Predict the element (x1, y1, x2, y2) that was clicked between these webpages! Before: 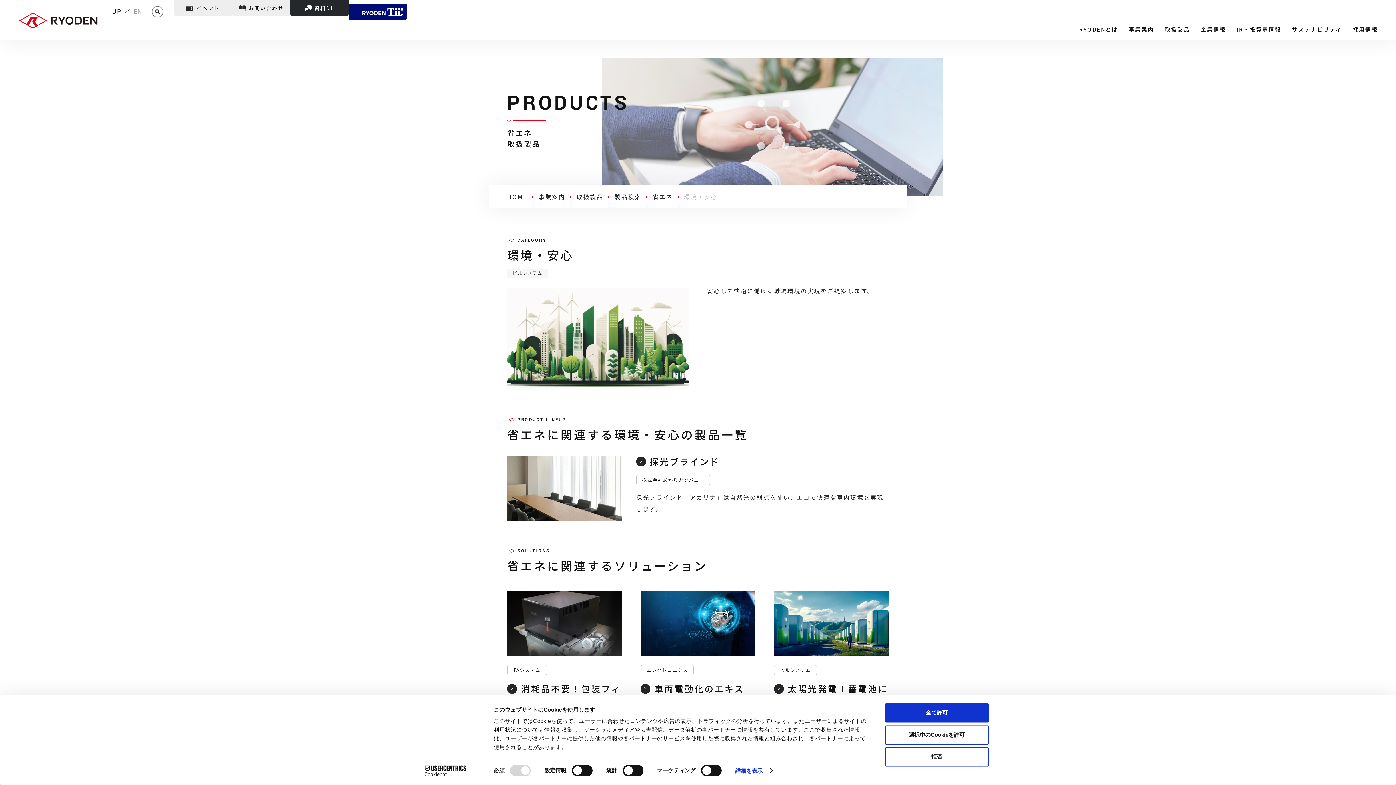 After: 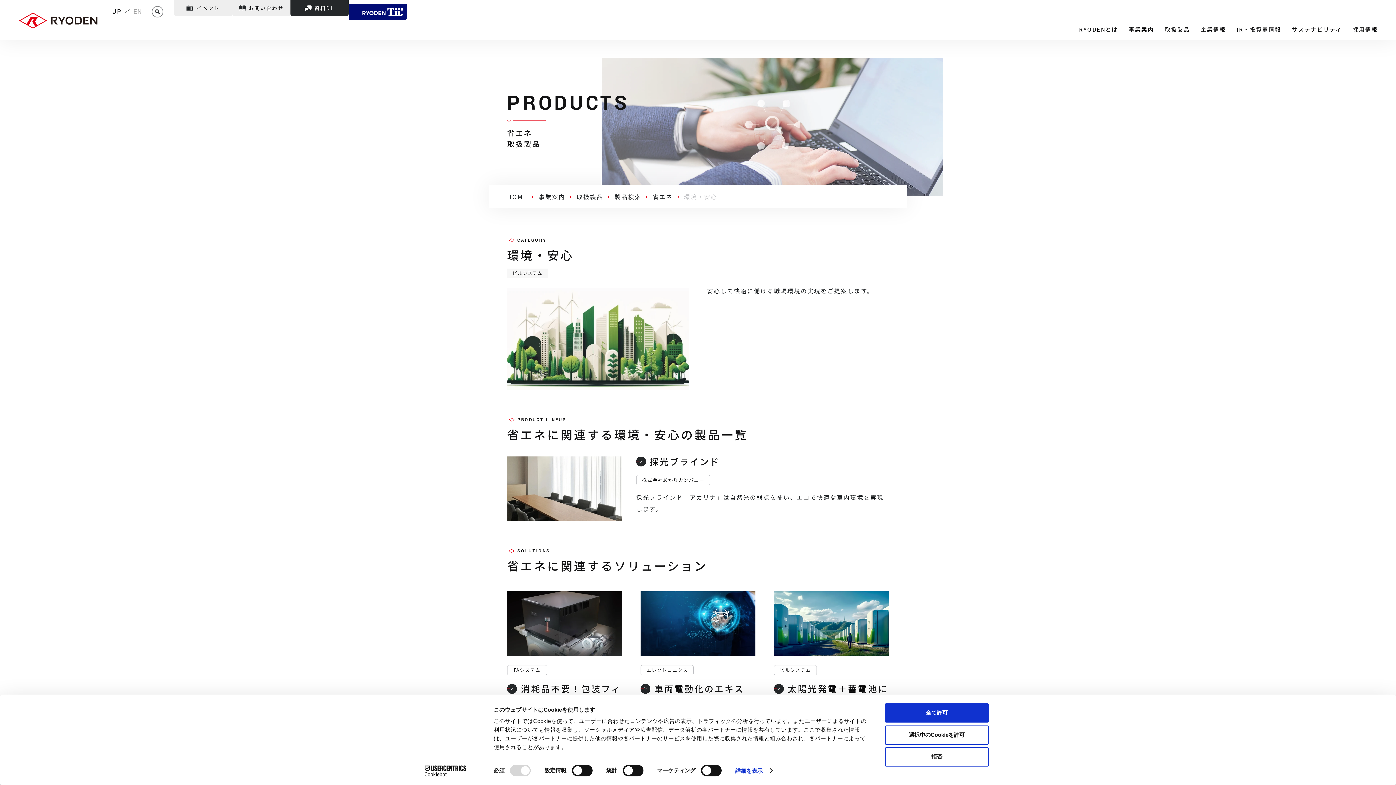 Action: label: Usercentrics Cookiebot - opens in a new window bbox: (413, 765, 477, 776)